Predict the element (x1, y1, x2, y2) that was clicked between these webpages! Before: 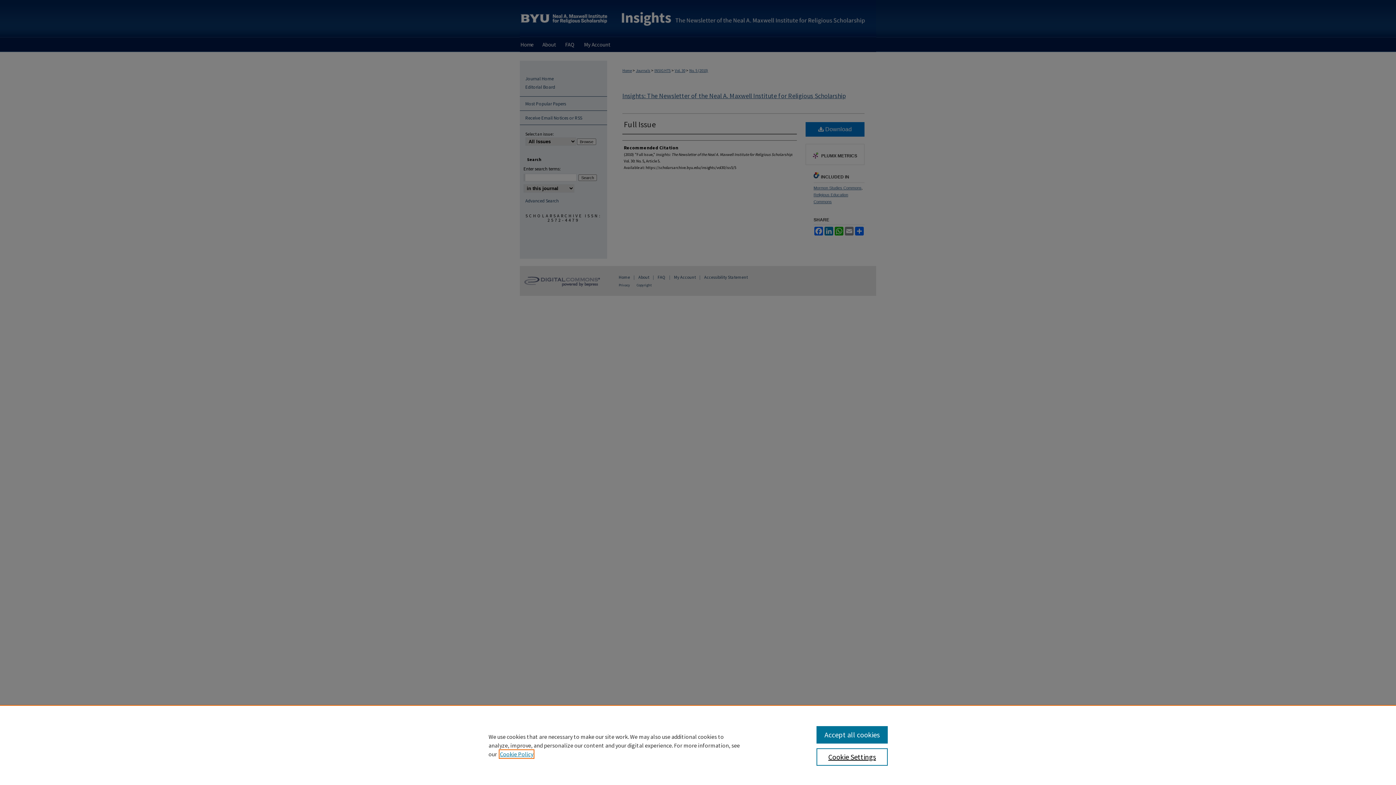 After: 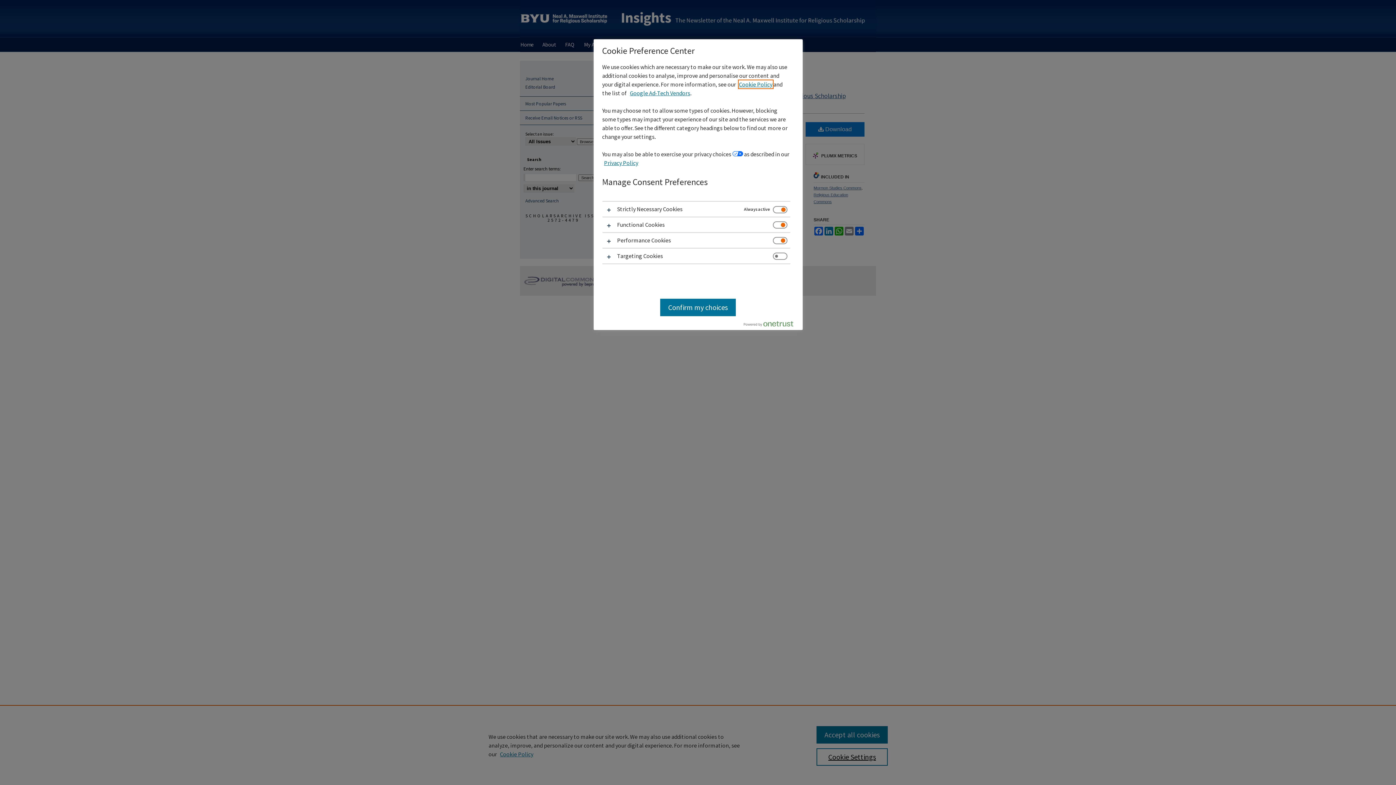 Action: bbox: (816, 748, 887, 766) label: Cookie Settings